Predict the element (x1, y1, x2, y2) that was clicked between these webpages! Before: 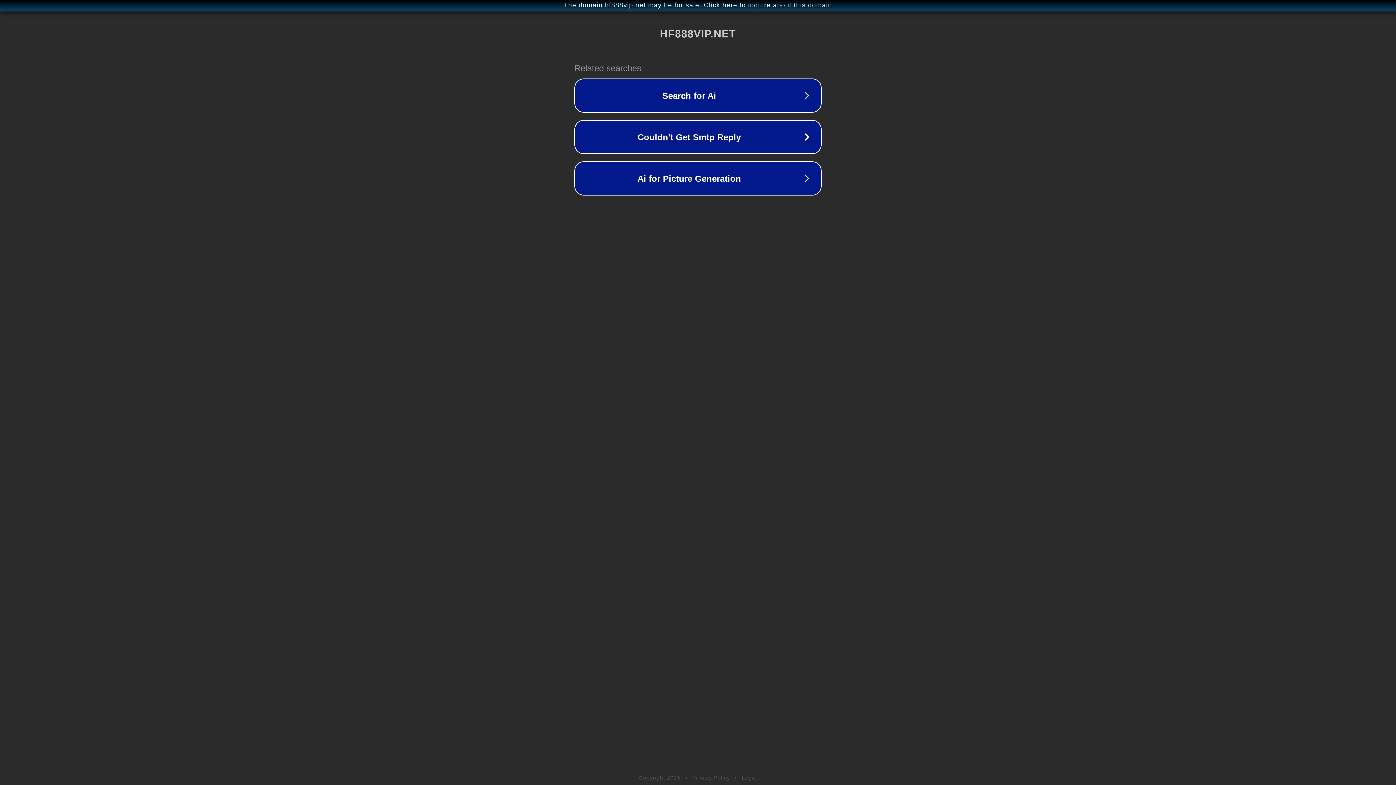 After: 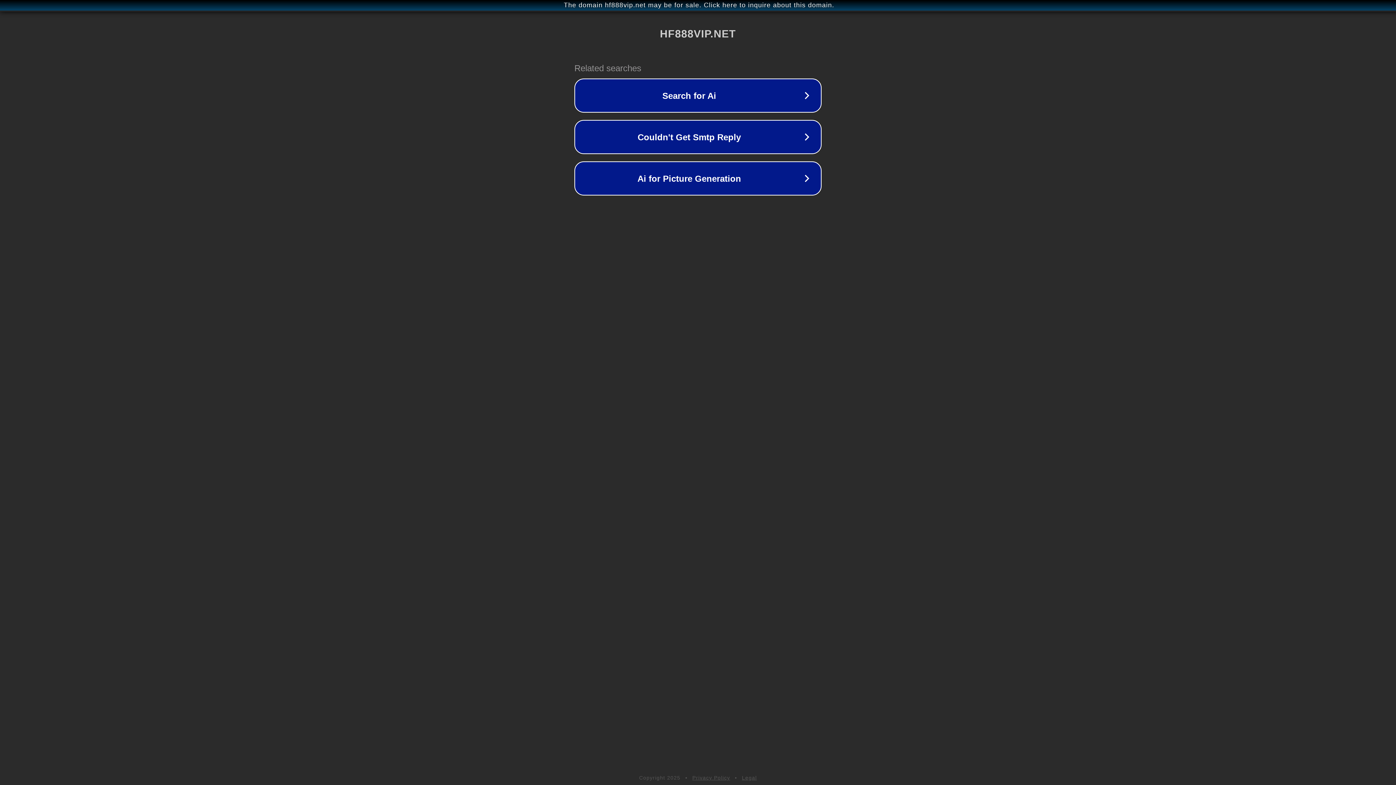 Action: bbox: (742, 775, 757, 781) label: Legal